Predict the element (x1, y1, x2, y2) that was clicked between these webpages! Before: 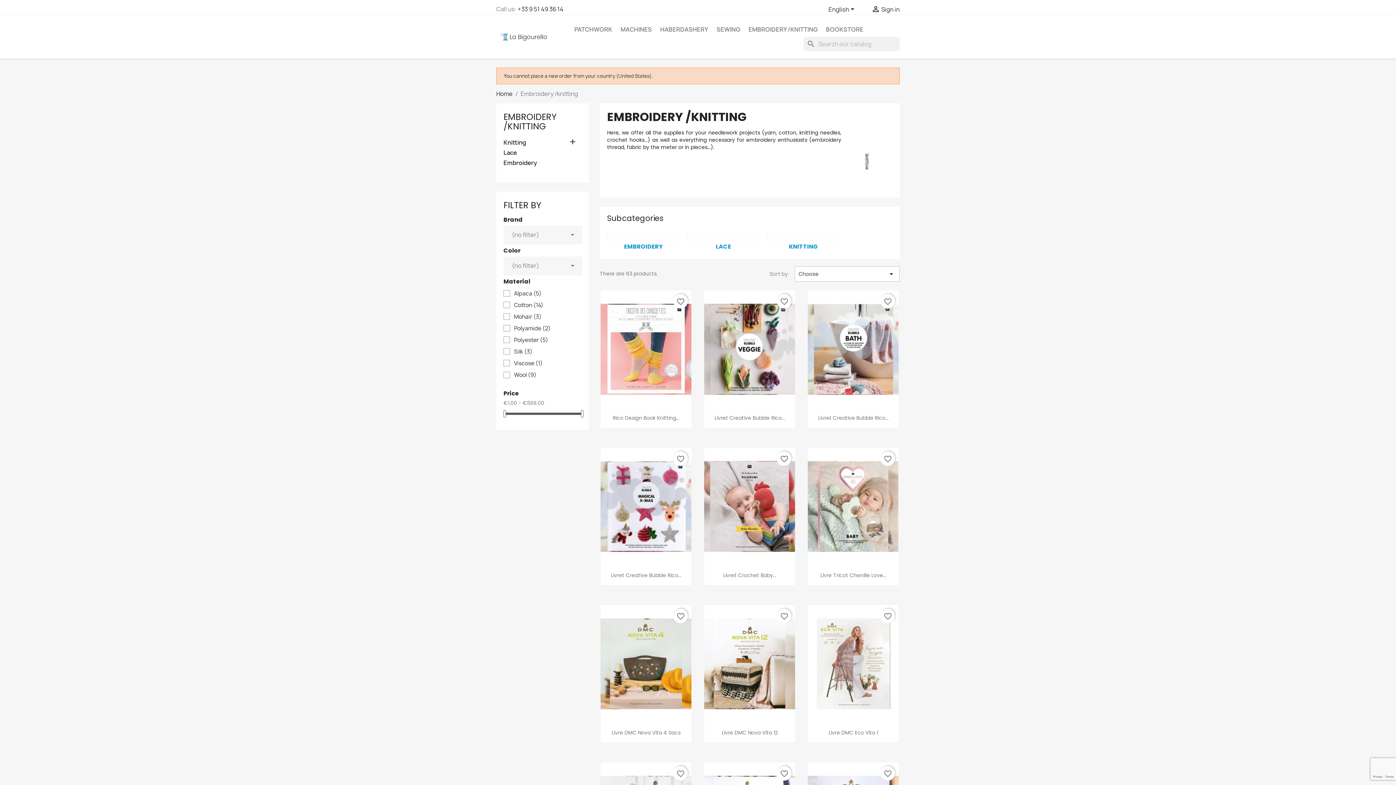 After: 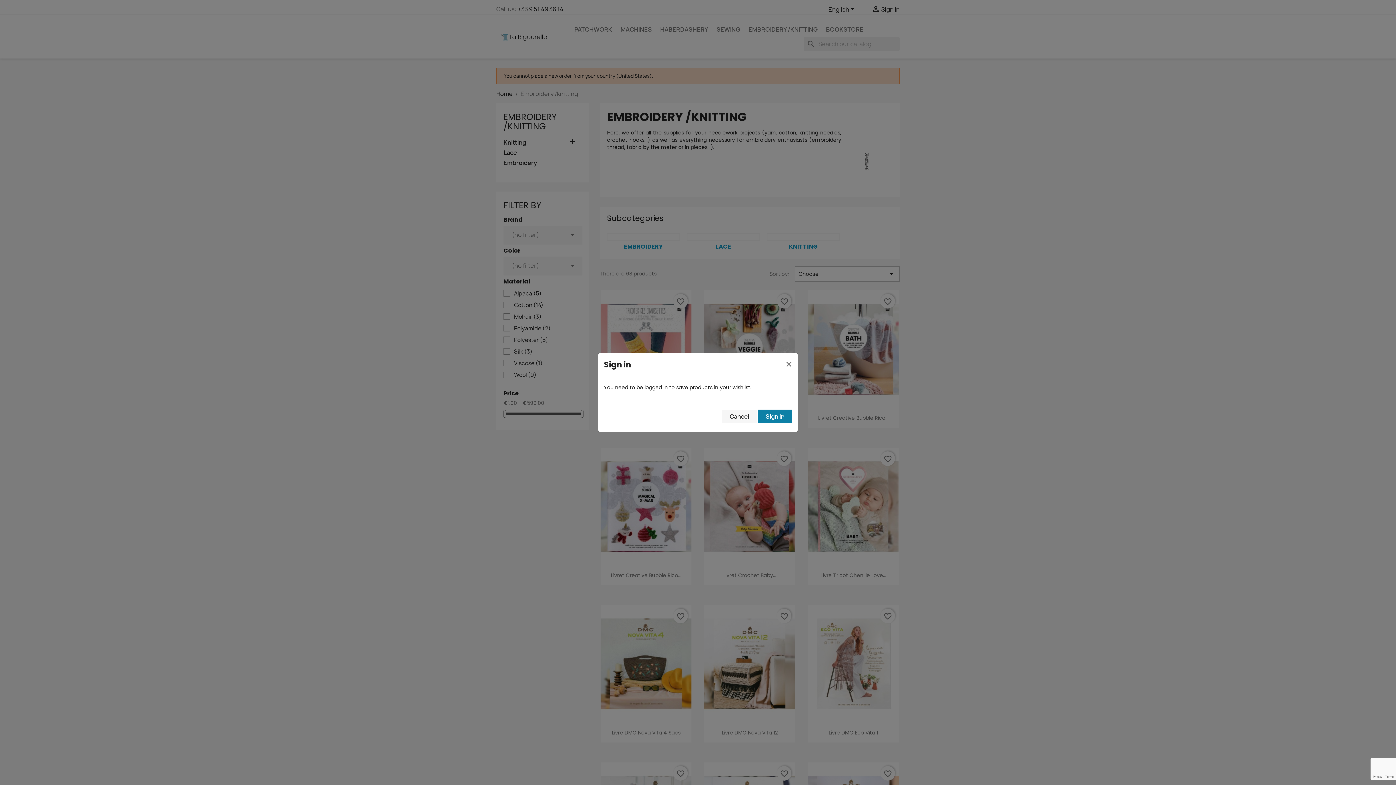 Action: bbox: (673, 609, 688, 623) label: favorite_border